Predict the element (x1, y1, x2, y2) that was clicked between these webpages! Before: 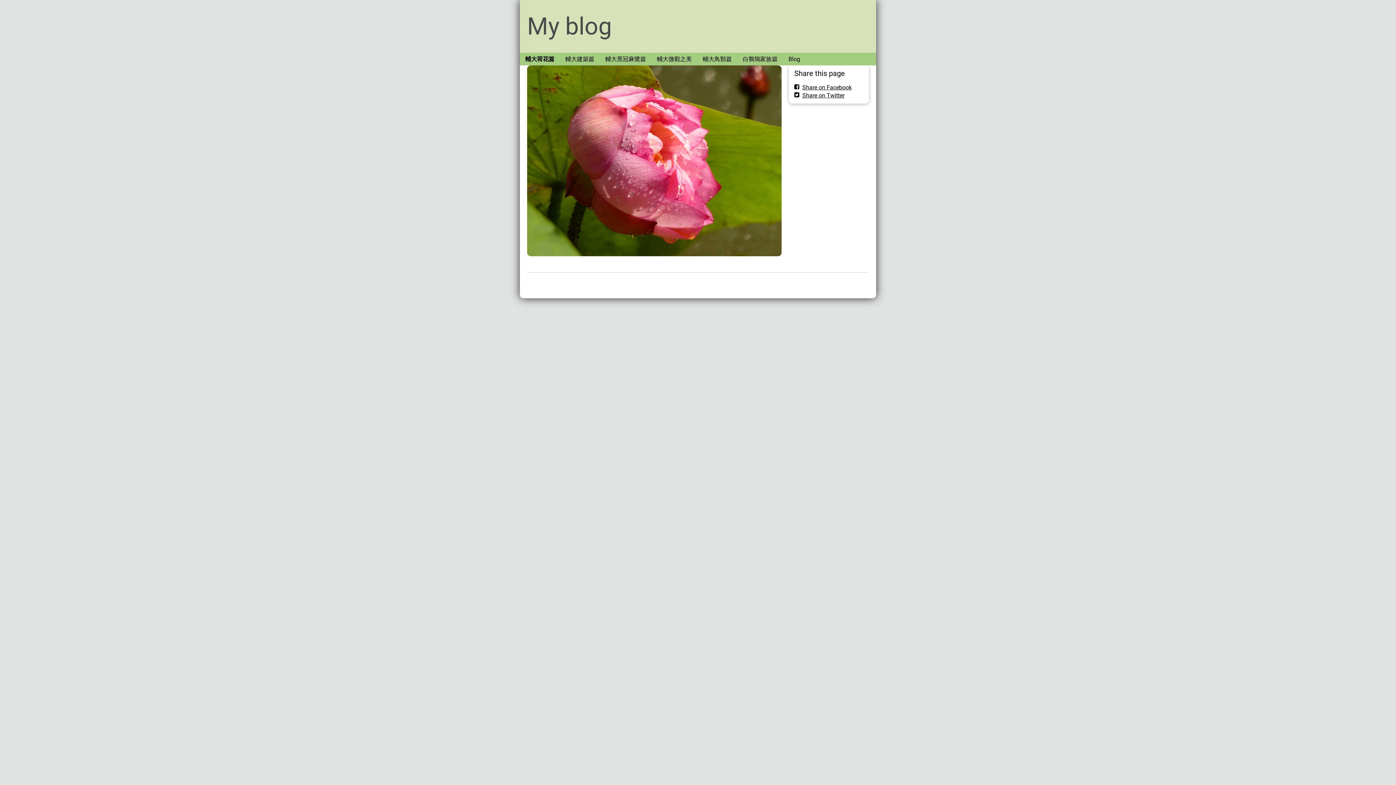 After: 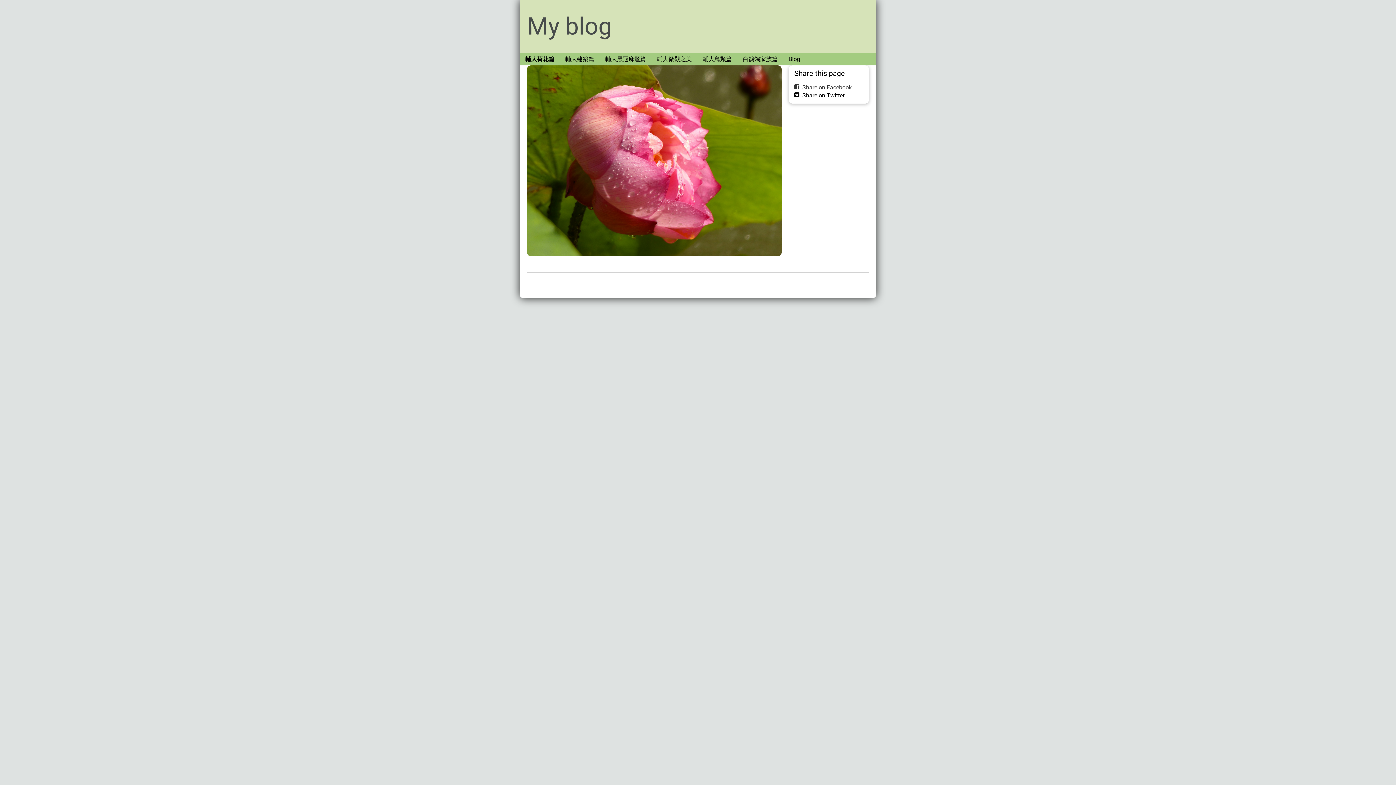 Action: bbox: (794, 83, 852, 90) label: Share on Facebook